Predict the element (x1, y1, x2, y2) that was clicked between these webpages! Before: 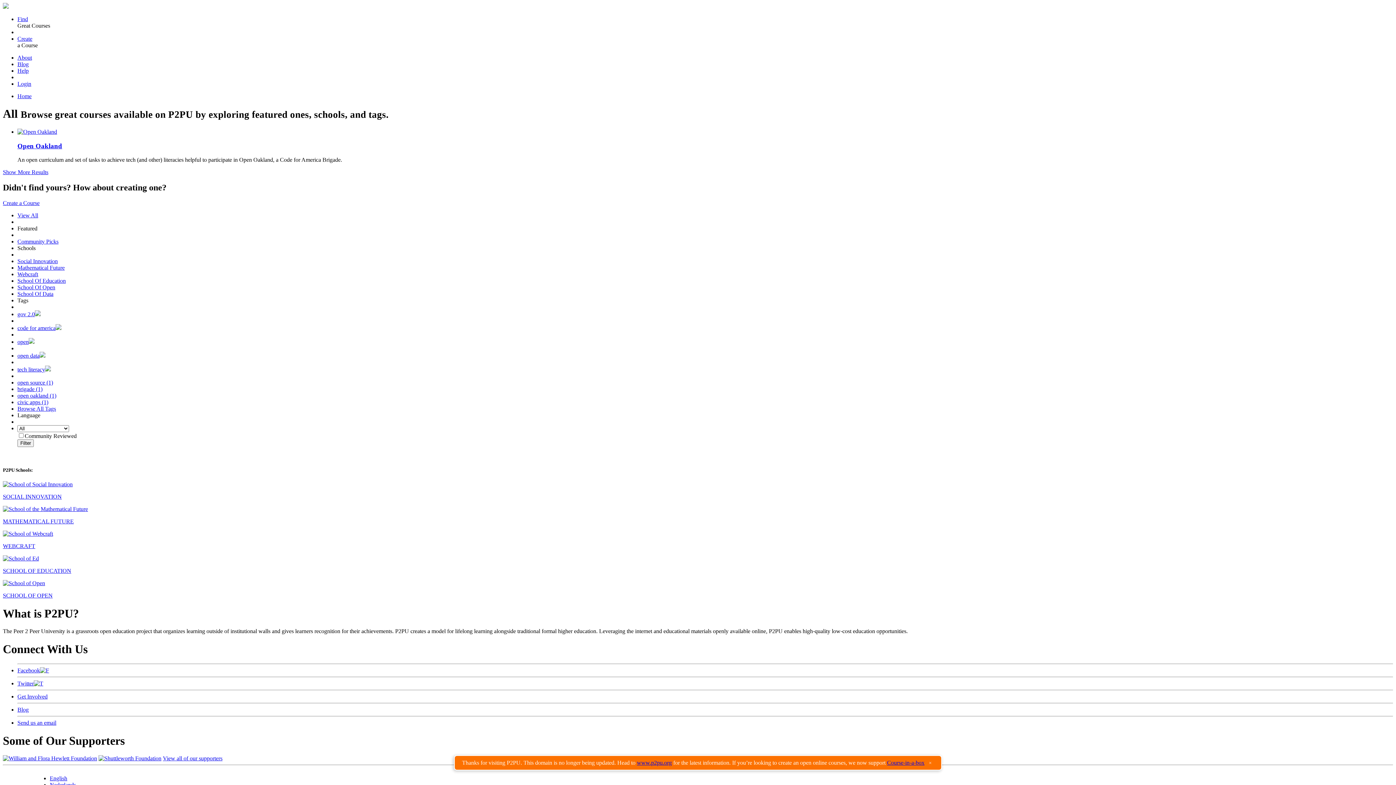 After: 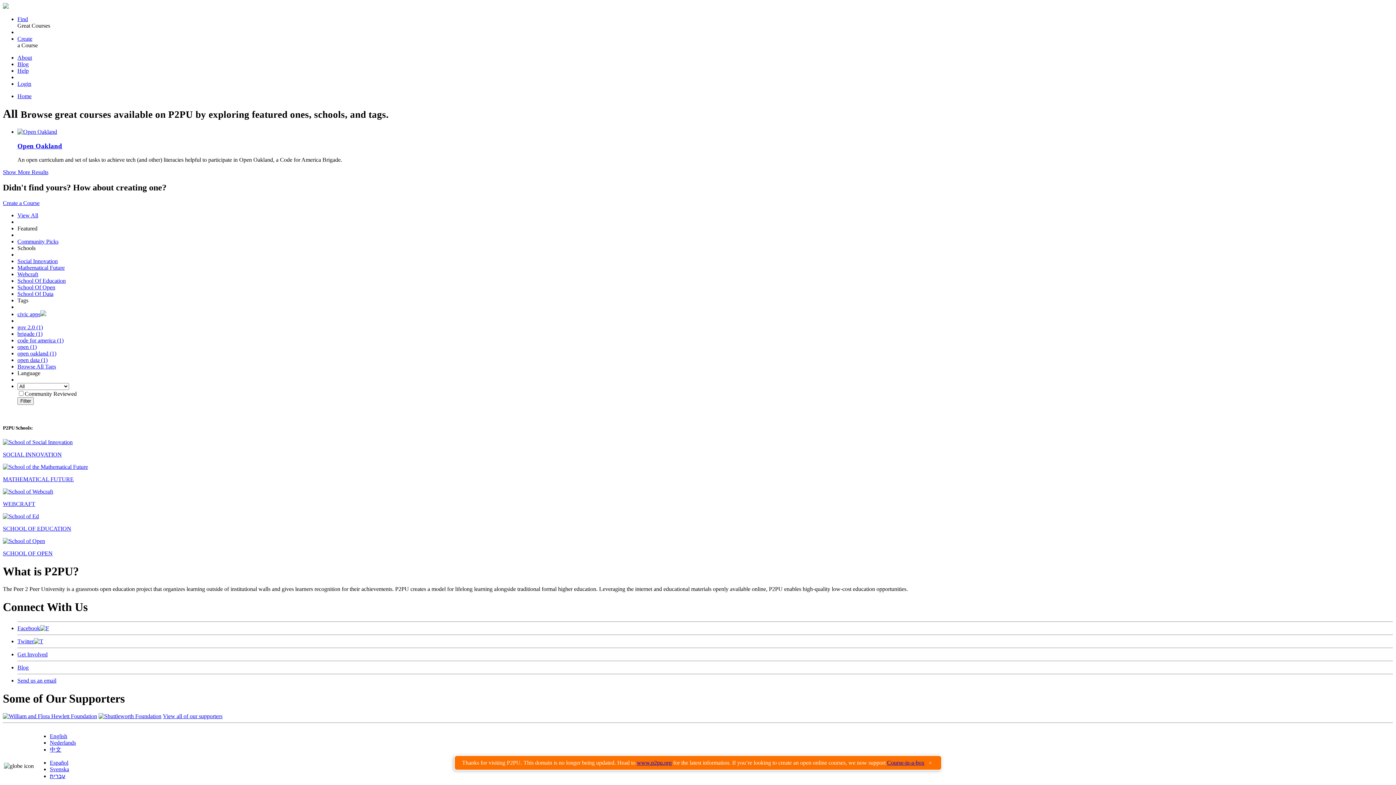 Action: label: civic apps (1) bbox: (17, 399, 48, 405)